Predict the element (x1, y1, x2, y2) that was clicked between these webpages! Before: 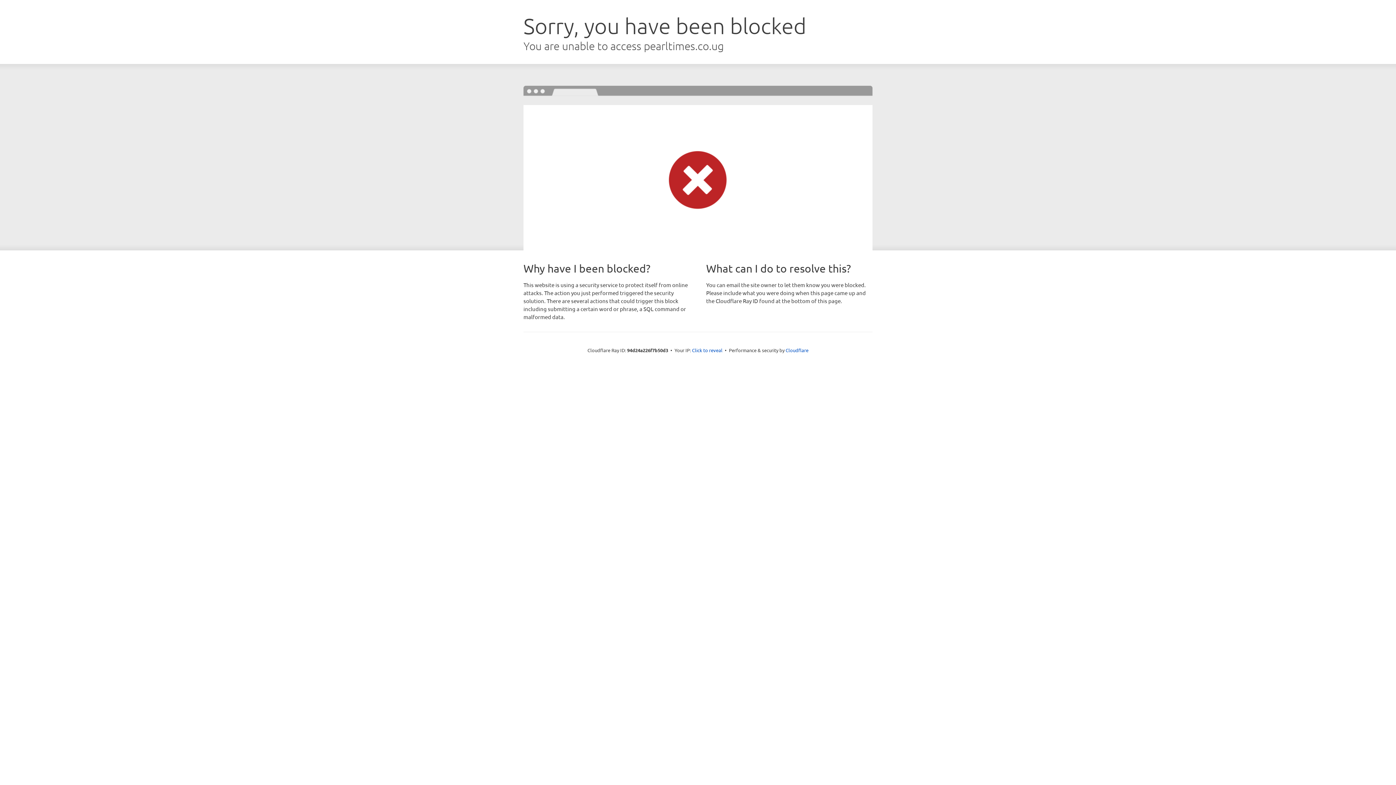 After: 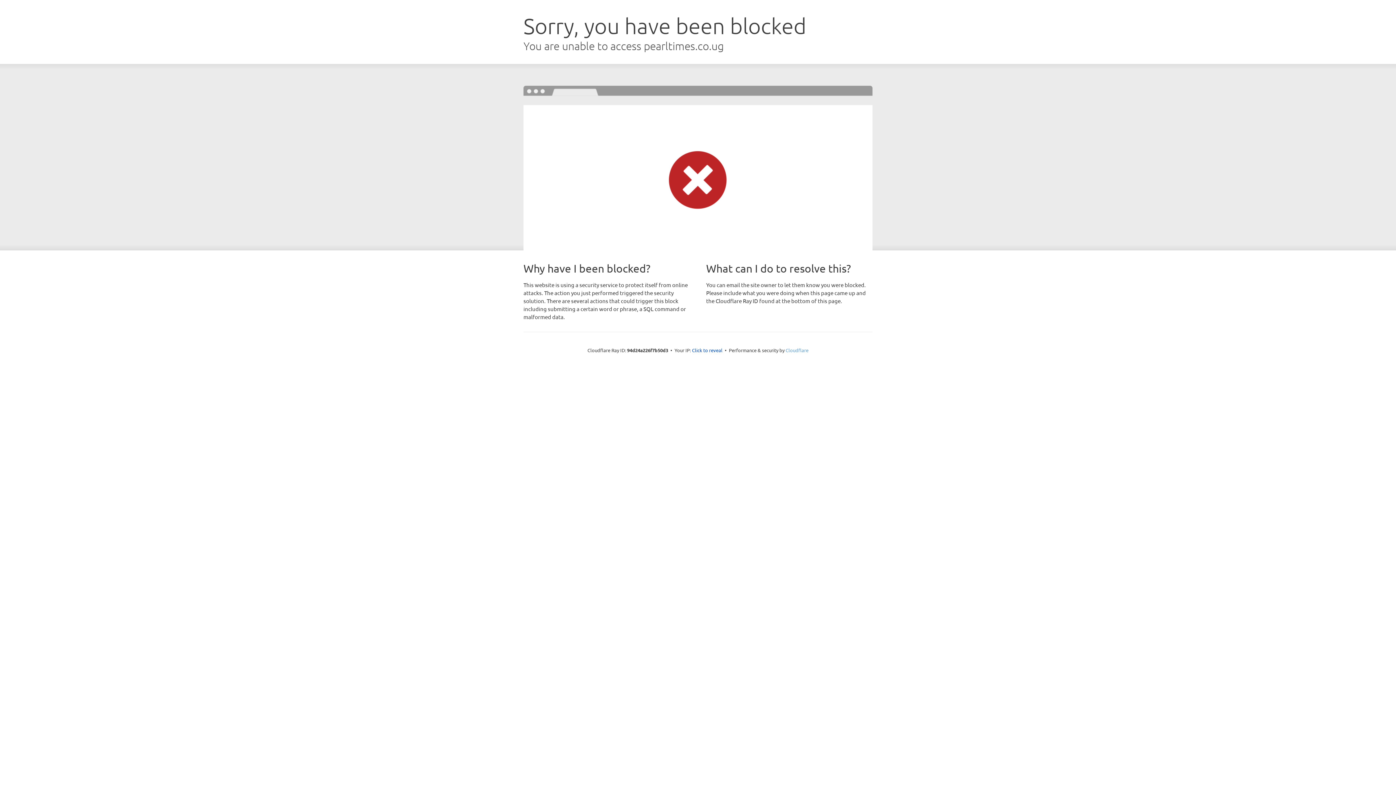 Action: bbox: (785, 347, 808, 353) label: Cloudflare